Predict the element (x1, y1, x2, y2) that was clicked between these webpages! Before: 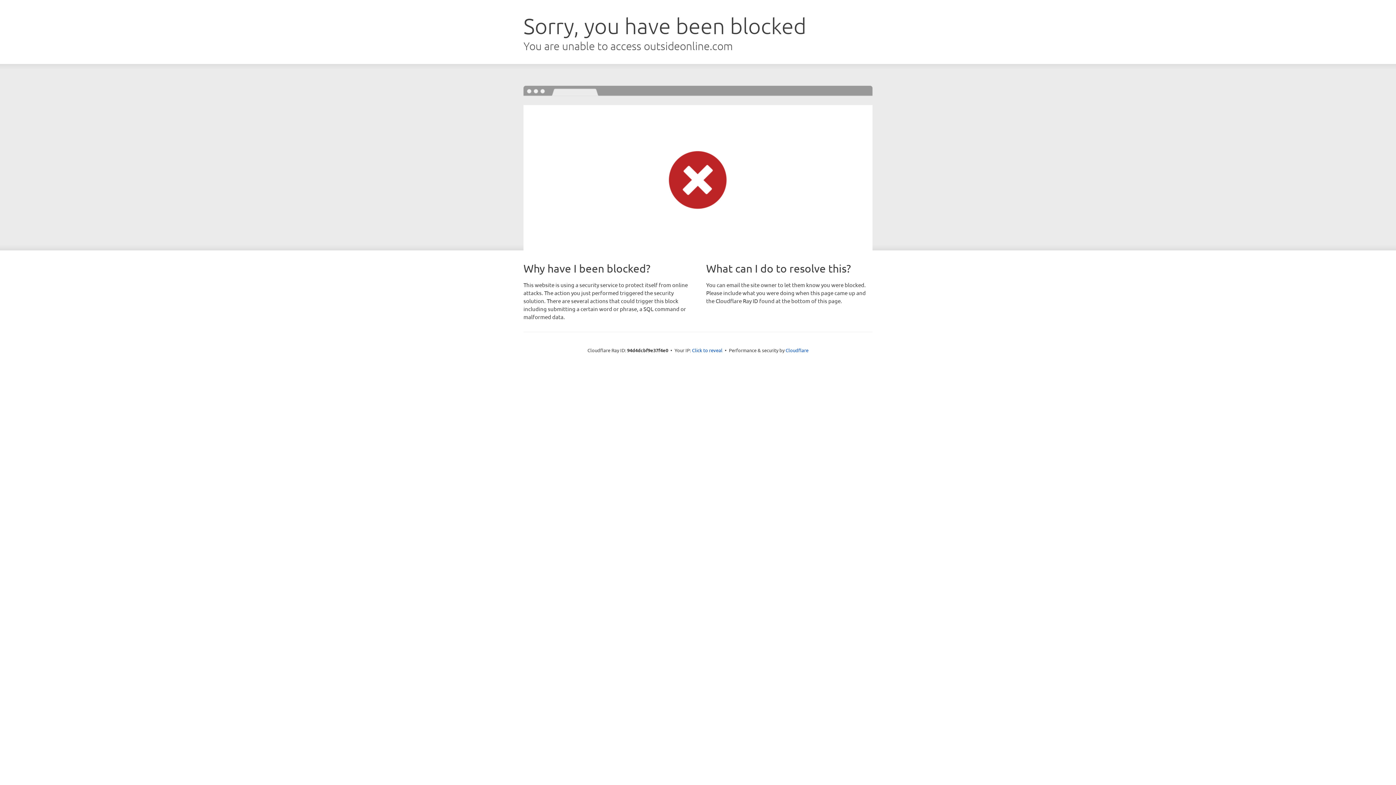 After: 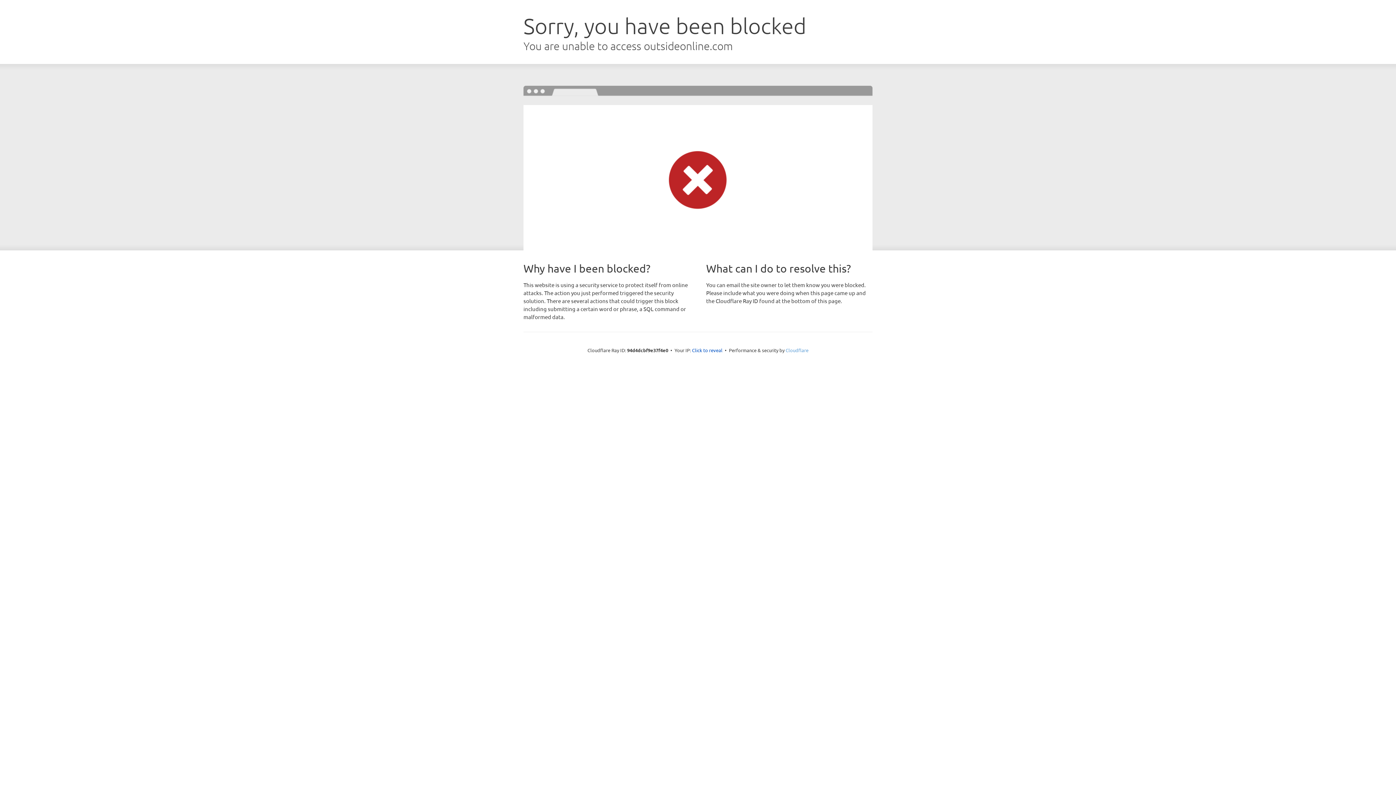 Action: label: Cloudflare bbox: (785, 347, 808, 353)